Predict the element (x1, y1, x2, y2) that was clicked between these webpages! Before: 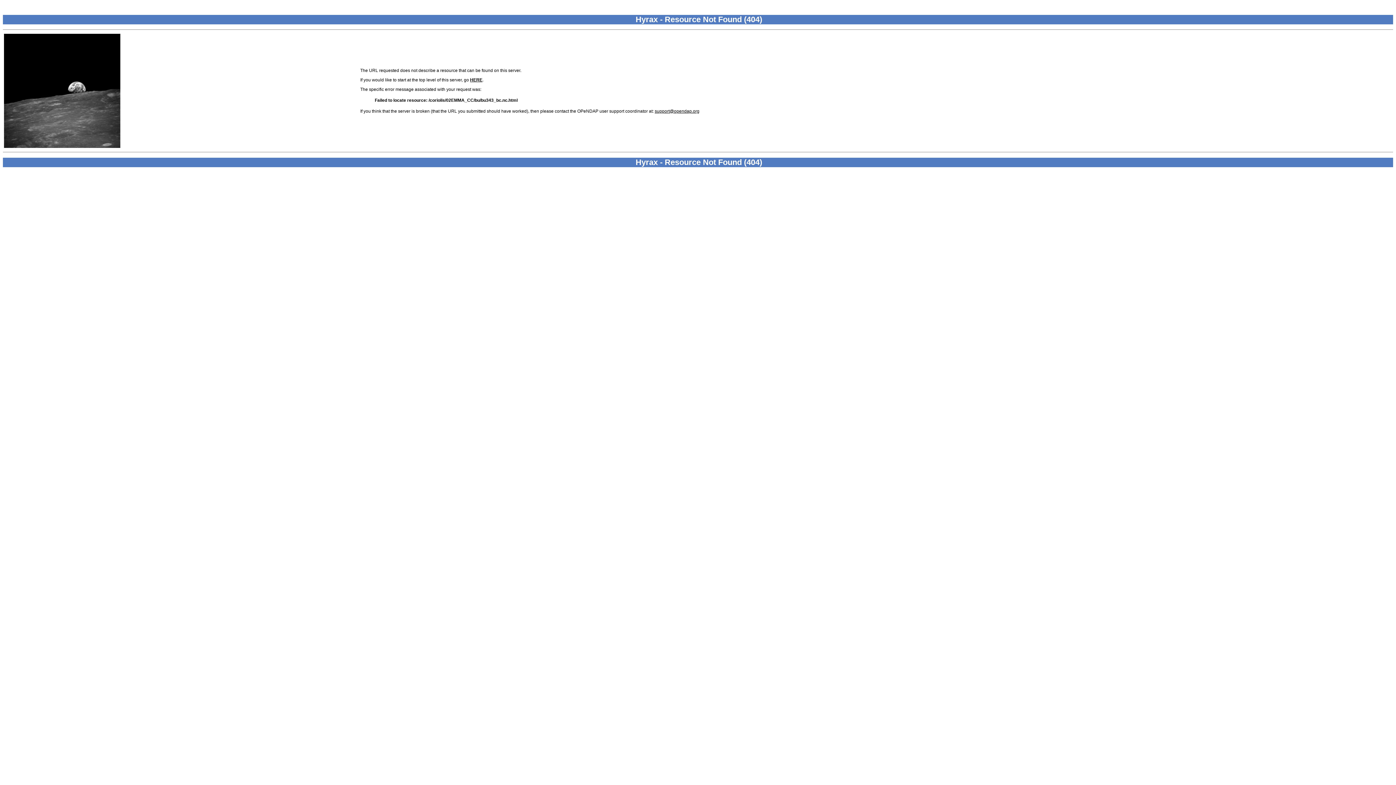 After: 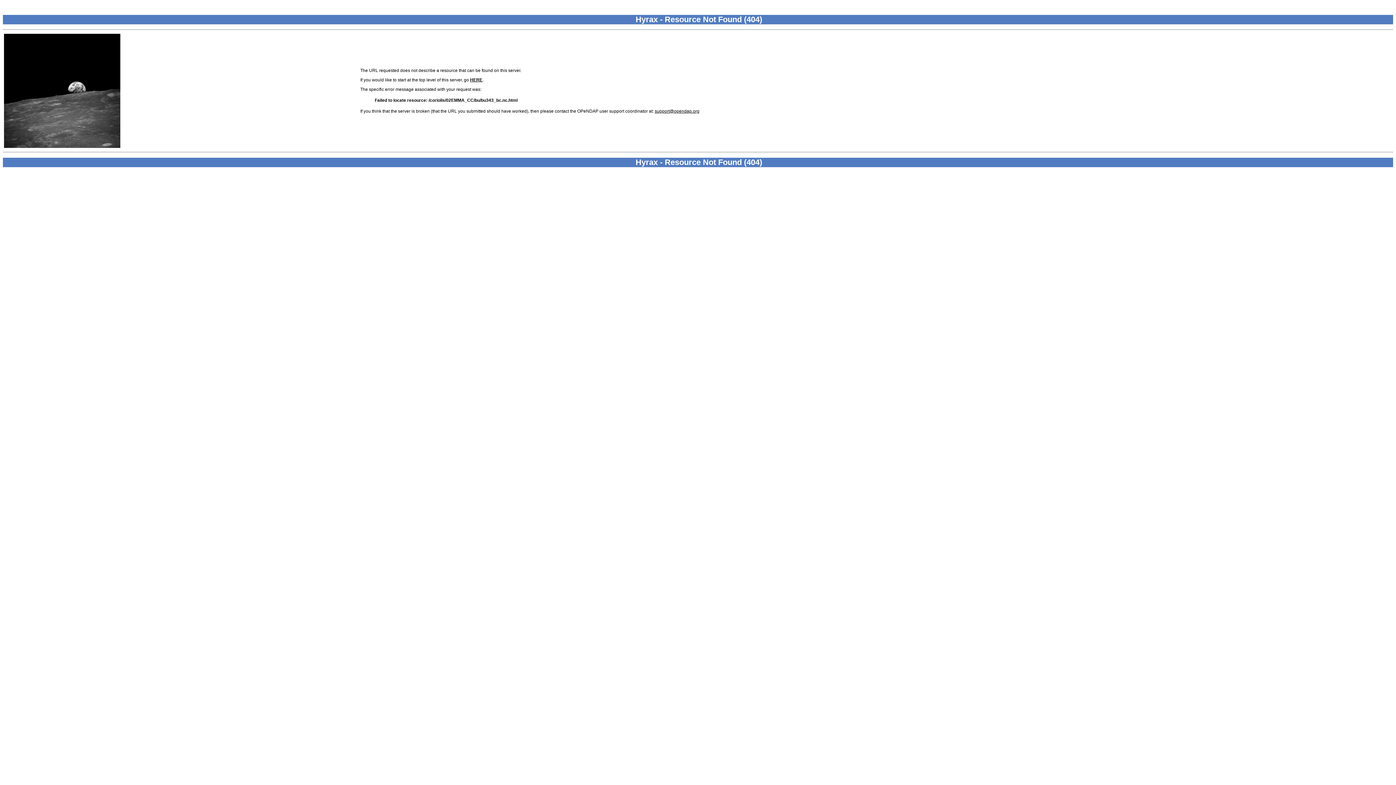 Action: label: support@opendap.org bbox: (654, 108, 699, 113)